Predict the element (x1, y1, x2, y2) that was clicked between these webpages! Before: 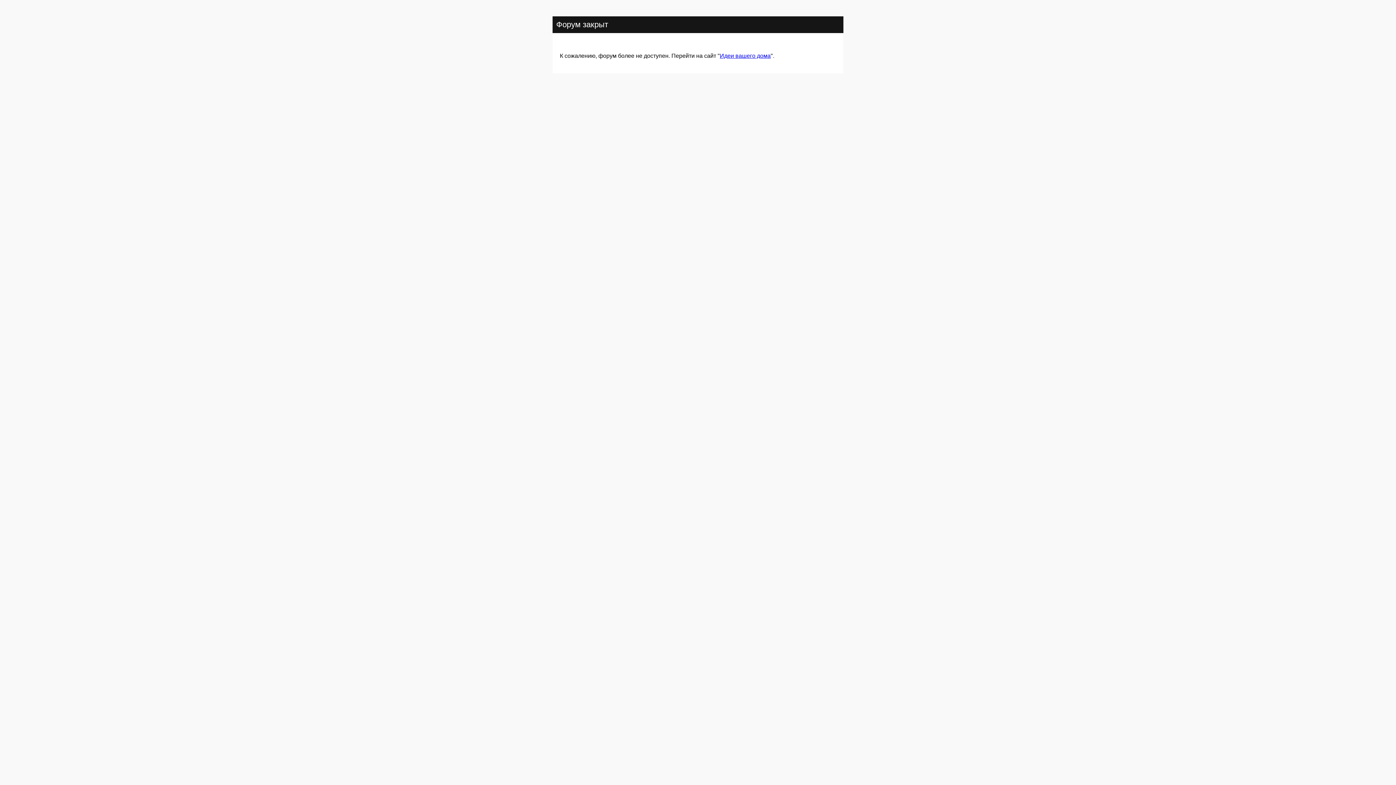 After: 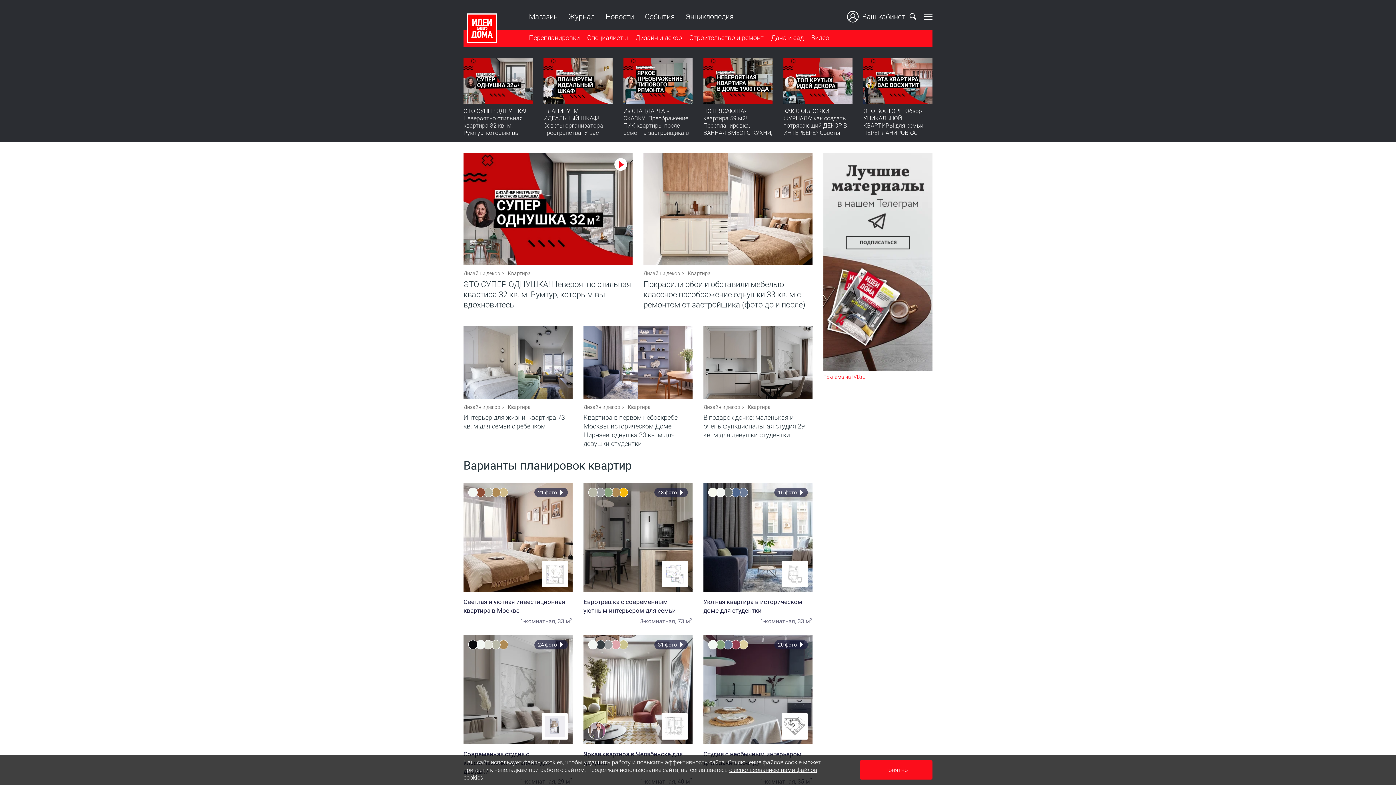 Action: bbox: (720, 52, 770, 59) label: Идеи вашего дома